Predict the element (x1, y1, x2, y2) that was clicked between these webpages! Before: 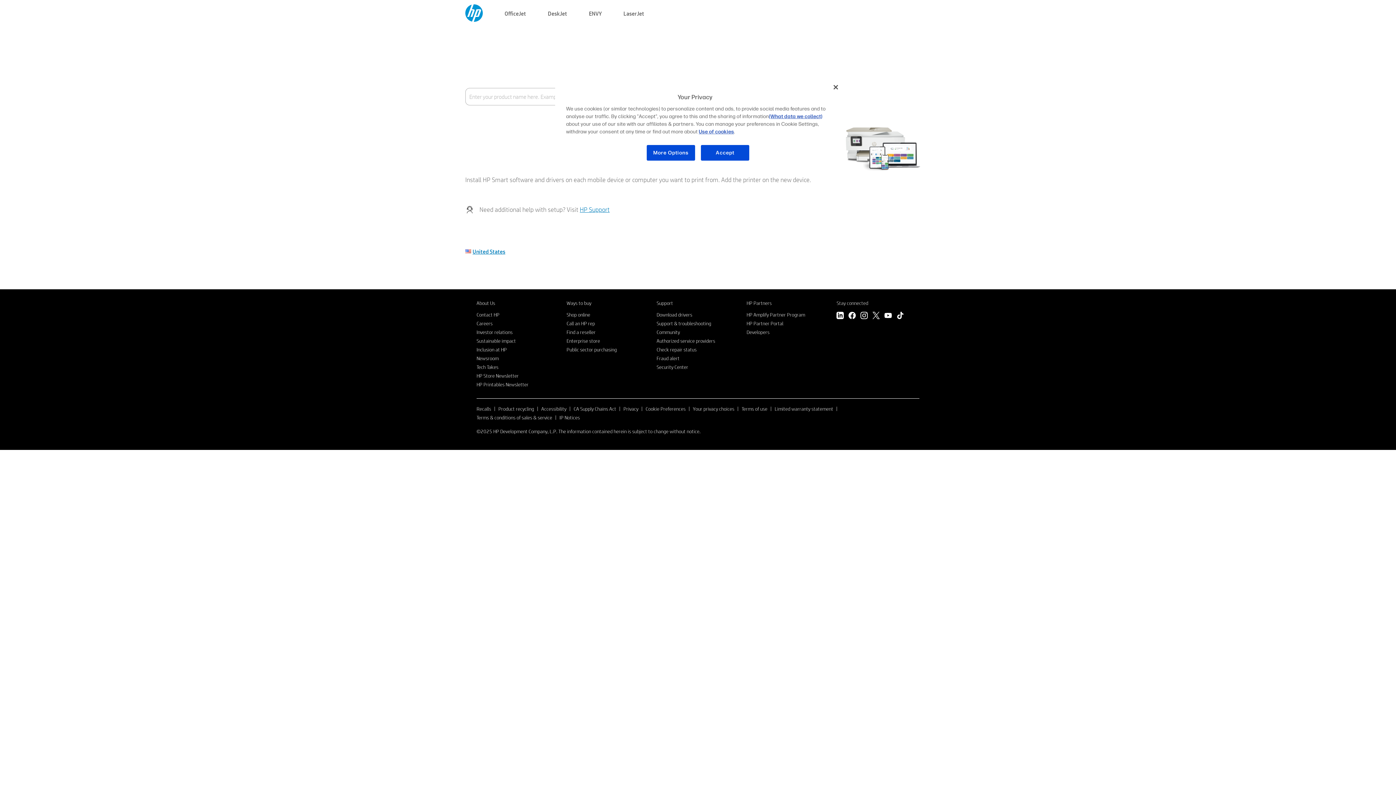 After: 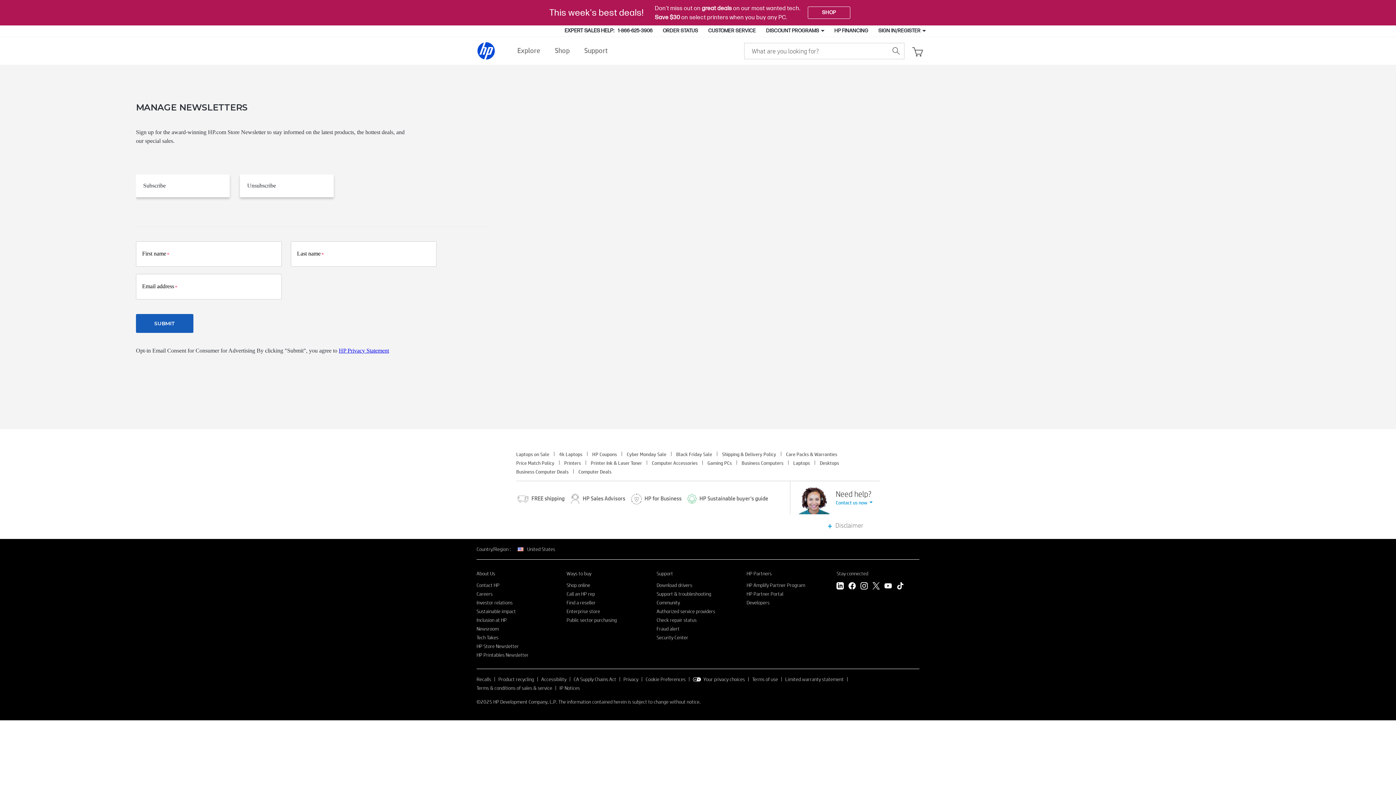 Action: label: HP Store Newsletter bbox: (476, 372, 518, 379)